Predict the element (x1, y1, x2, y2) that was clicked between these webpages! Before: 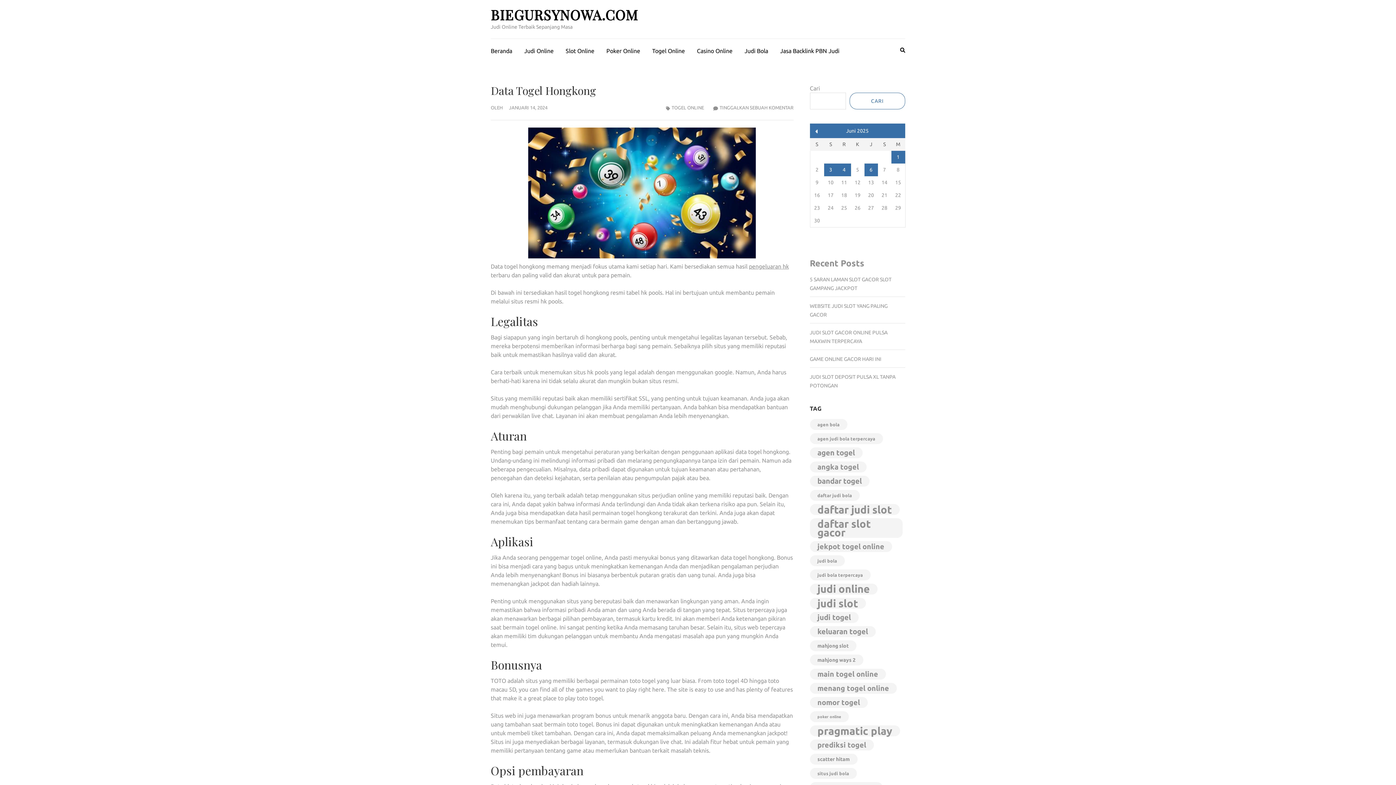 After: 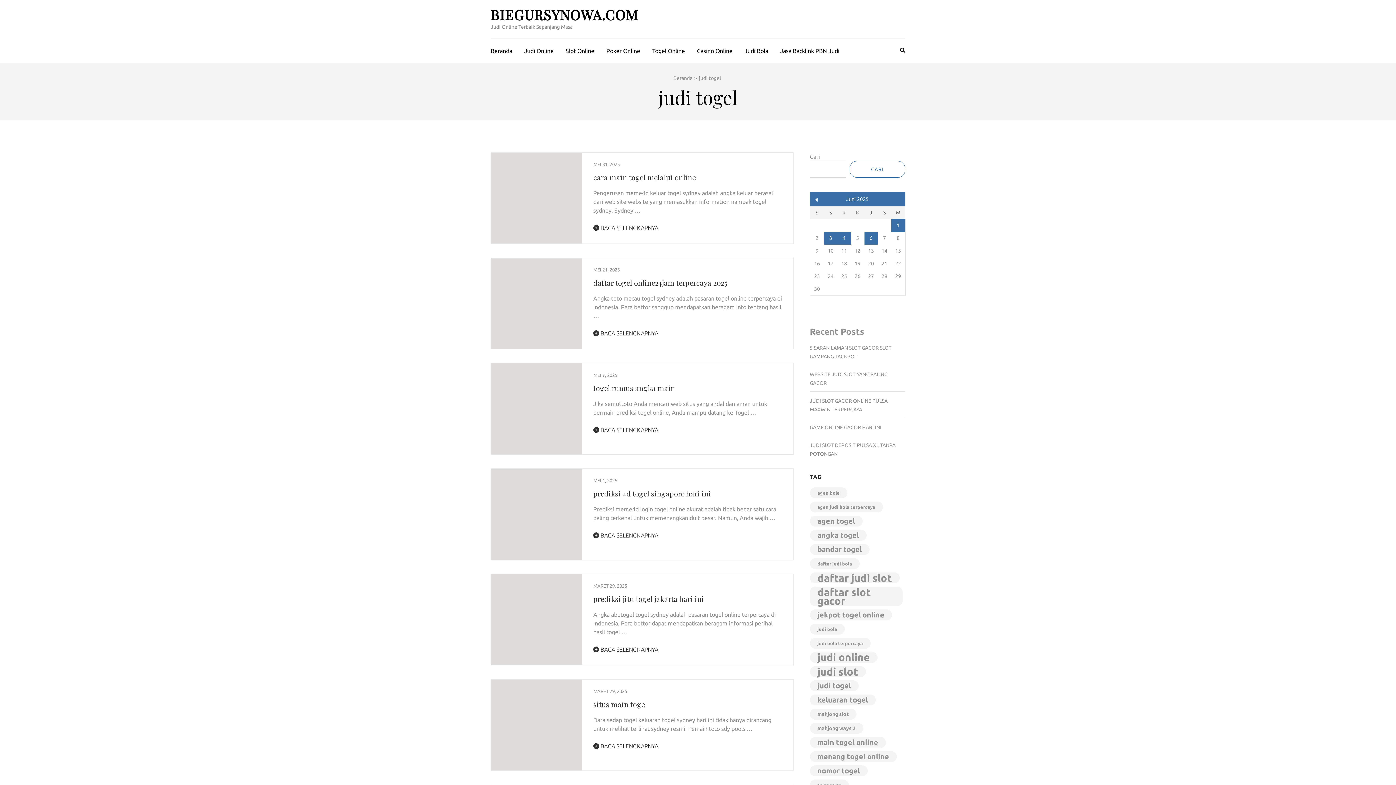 Action: label: judi togel (127 item) bbox: (810, 612, 858, 623)